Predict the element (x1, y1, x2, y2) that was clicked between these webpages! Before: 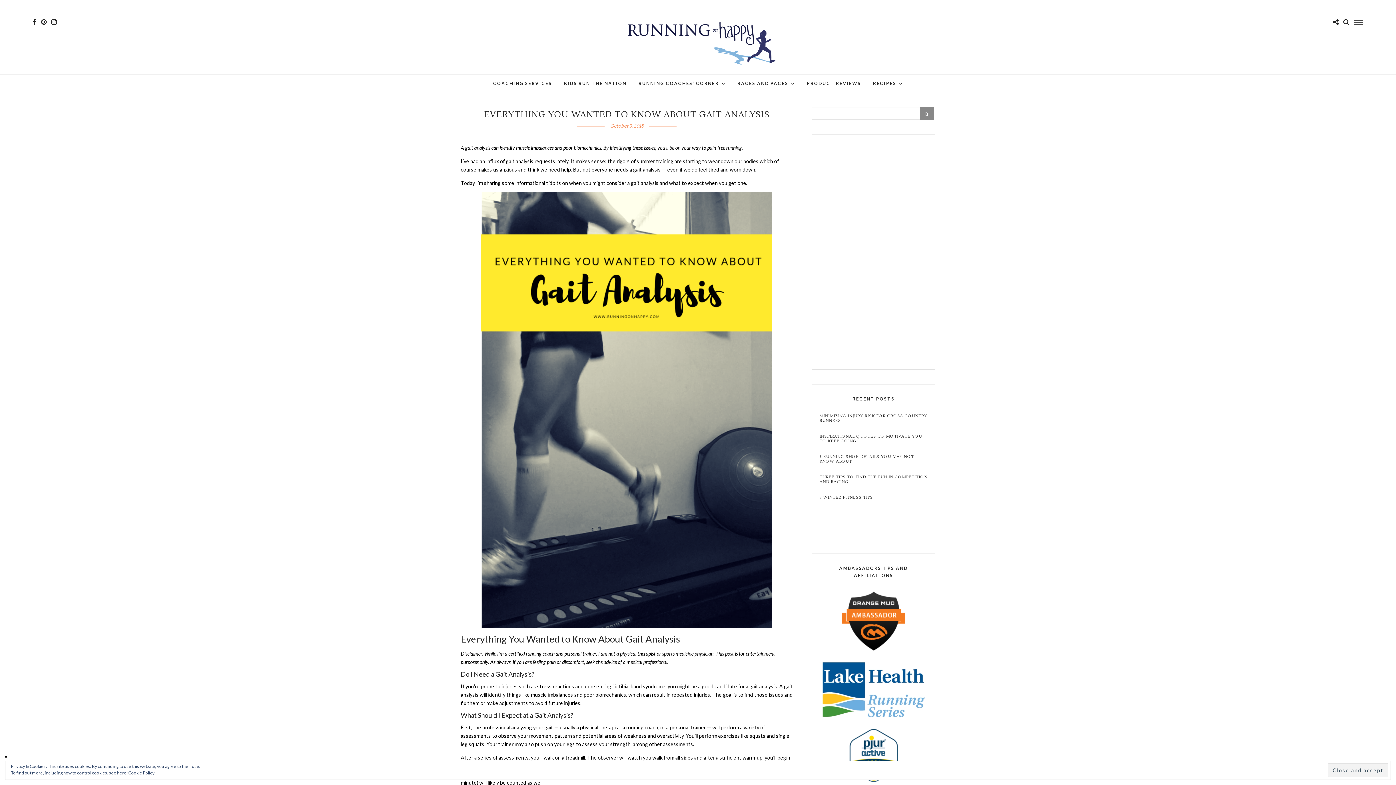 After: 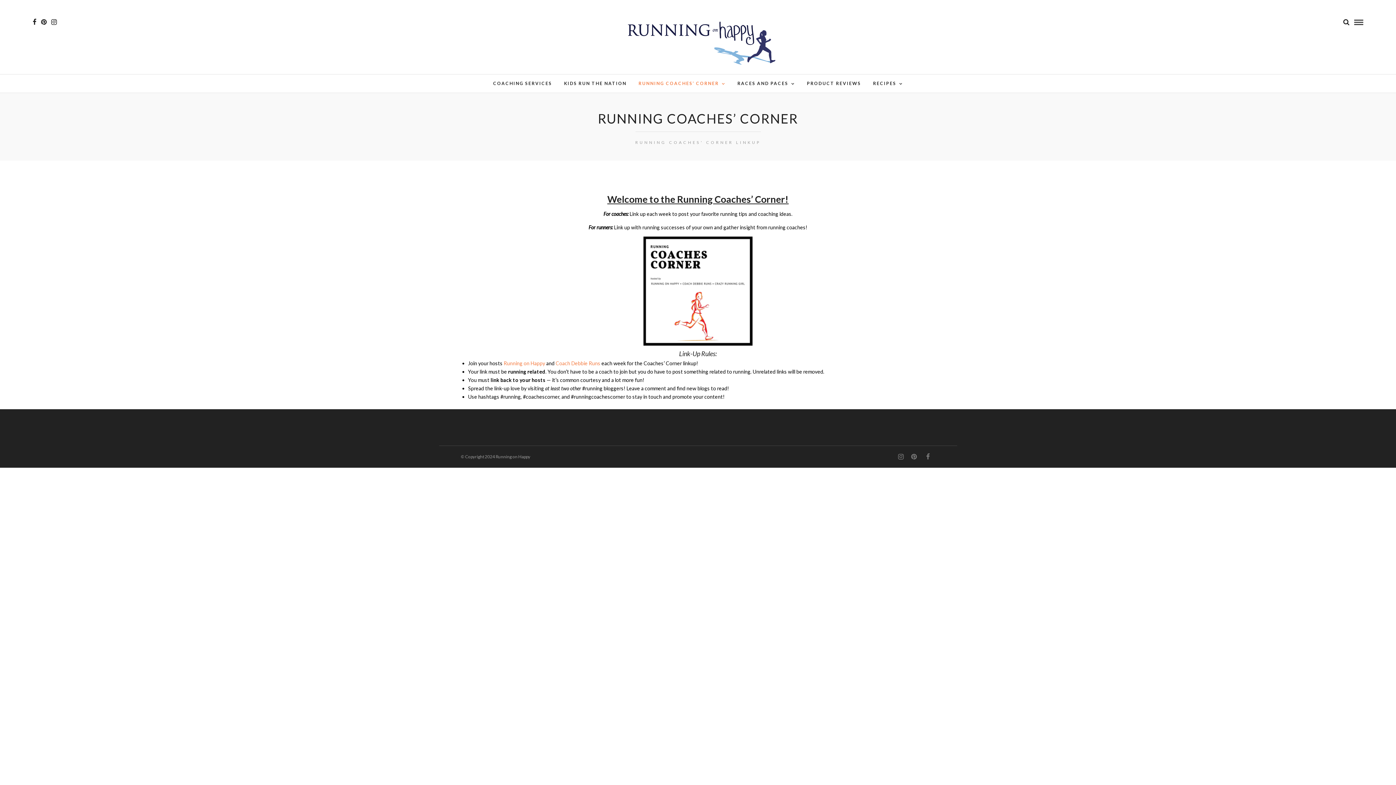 Action: bbox: (633, 74, 731, 92) label: RUNNING COACHES’ CORNER